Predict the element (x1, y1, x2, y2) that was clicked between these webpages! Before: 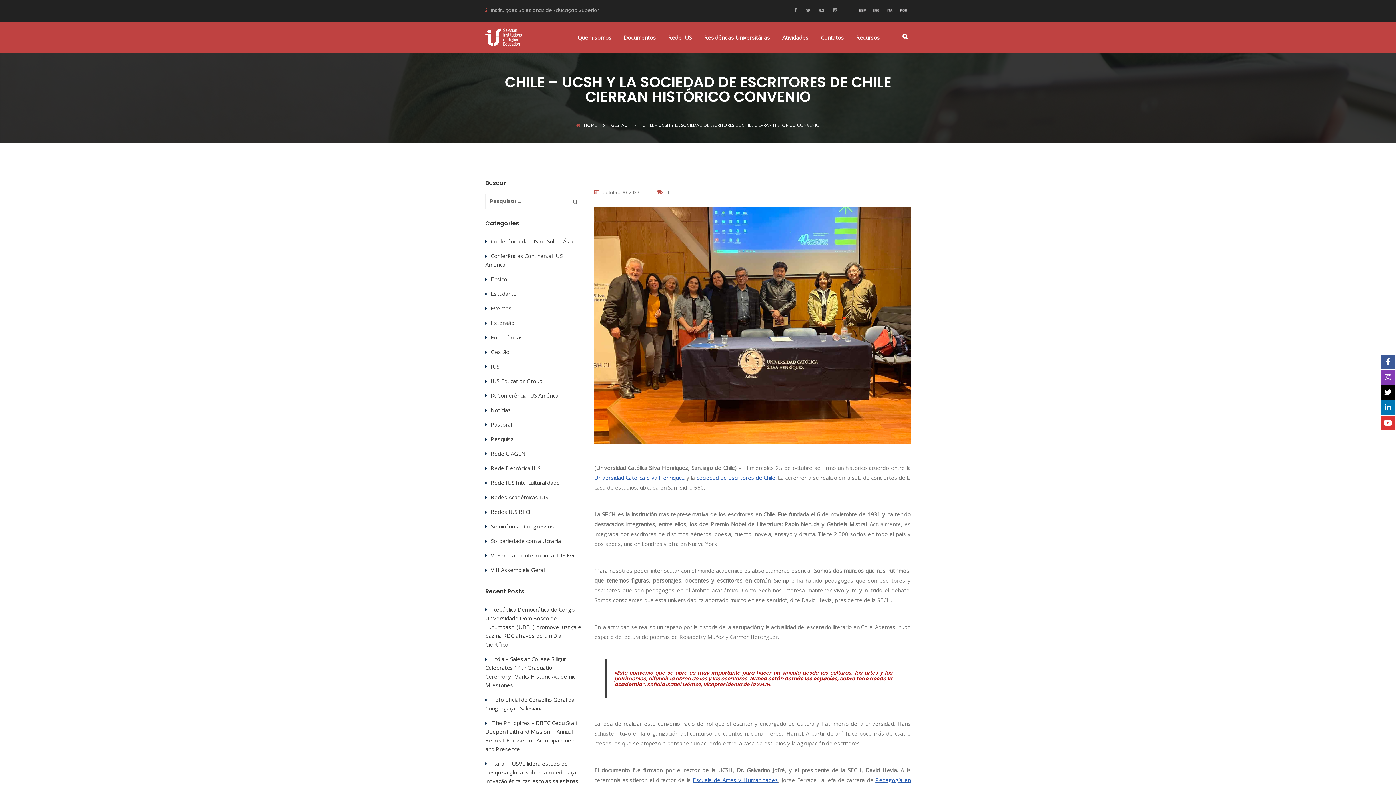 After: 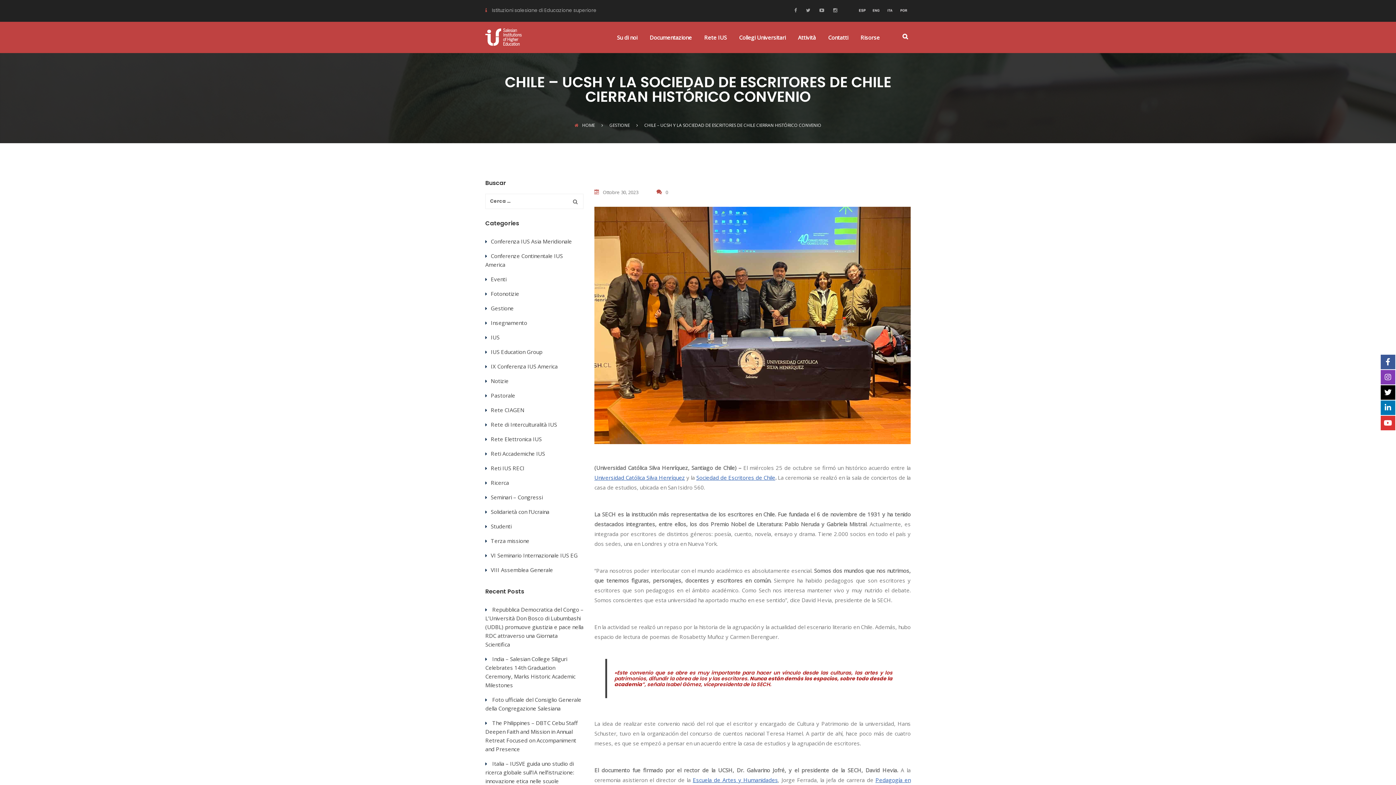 Action: bbox: (883, 5, 897, 14)